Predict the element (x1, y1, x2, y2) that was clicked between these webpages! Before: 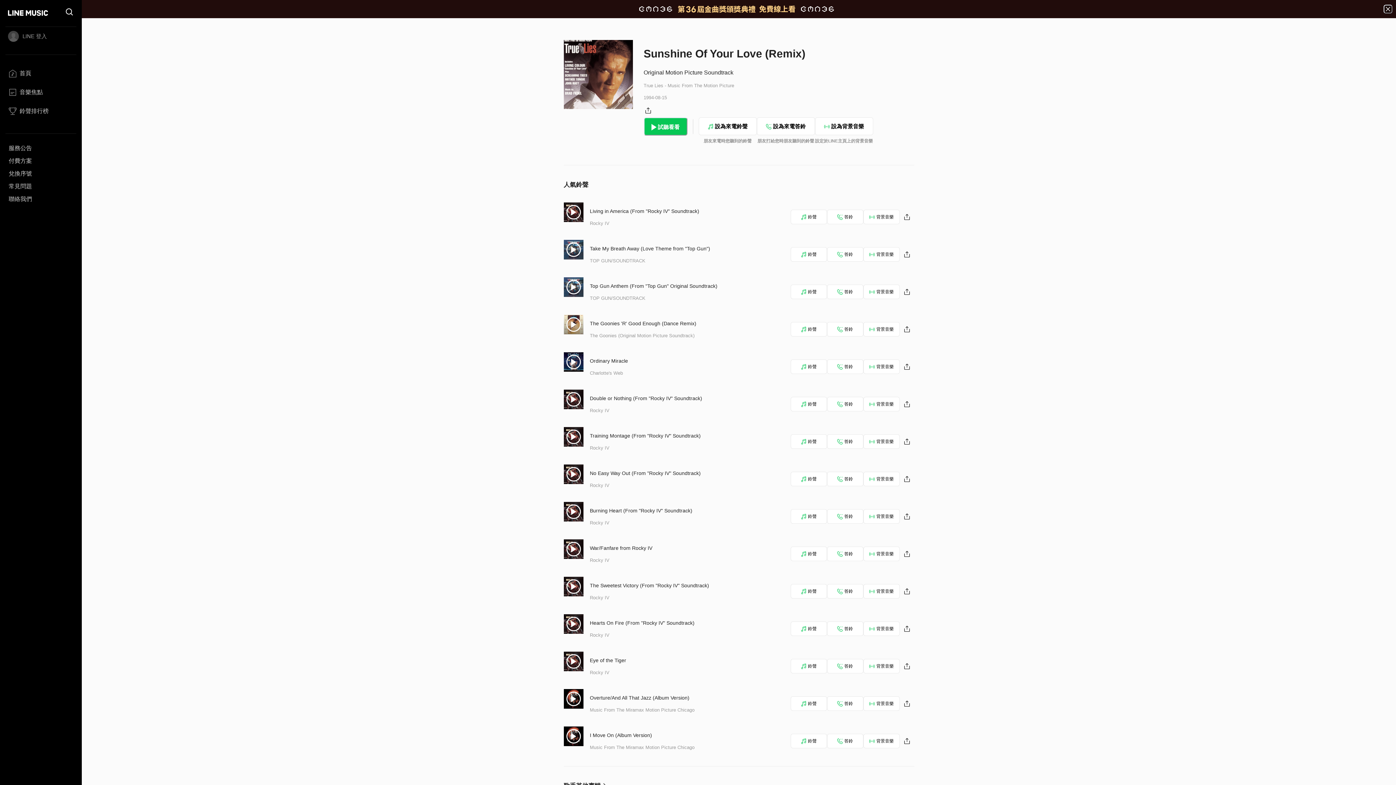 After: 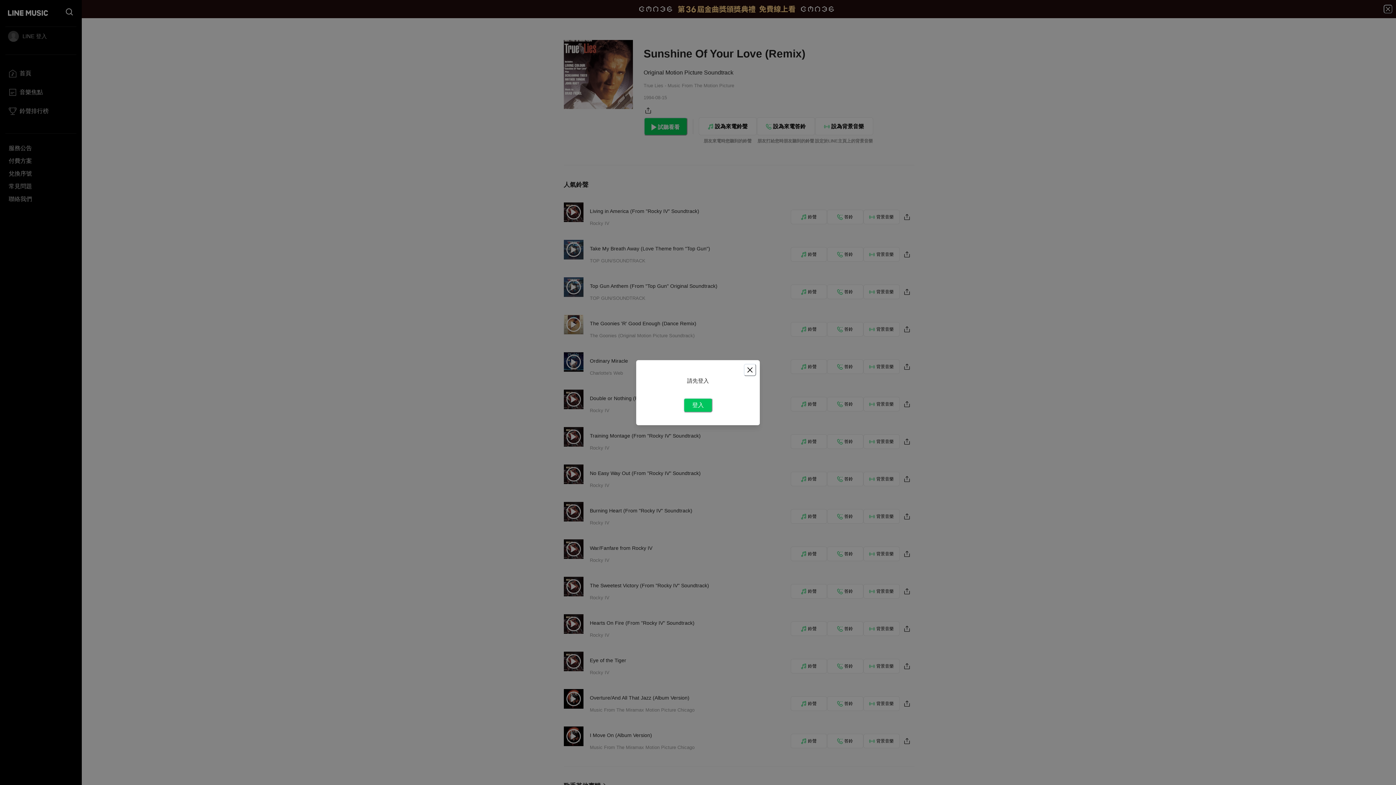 Action: label: 背景音樂 bbox: (863, 734, 899, 748)